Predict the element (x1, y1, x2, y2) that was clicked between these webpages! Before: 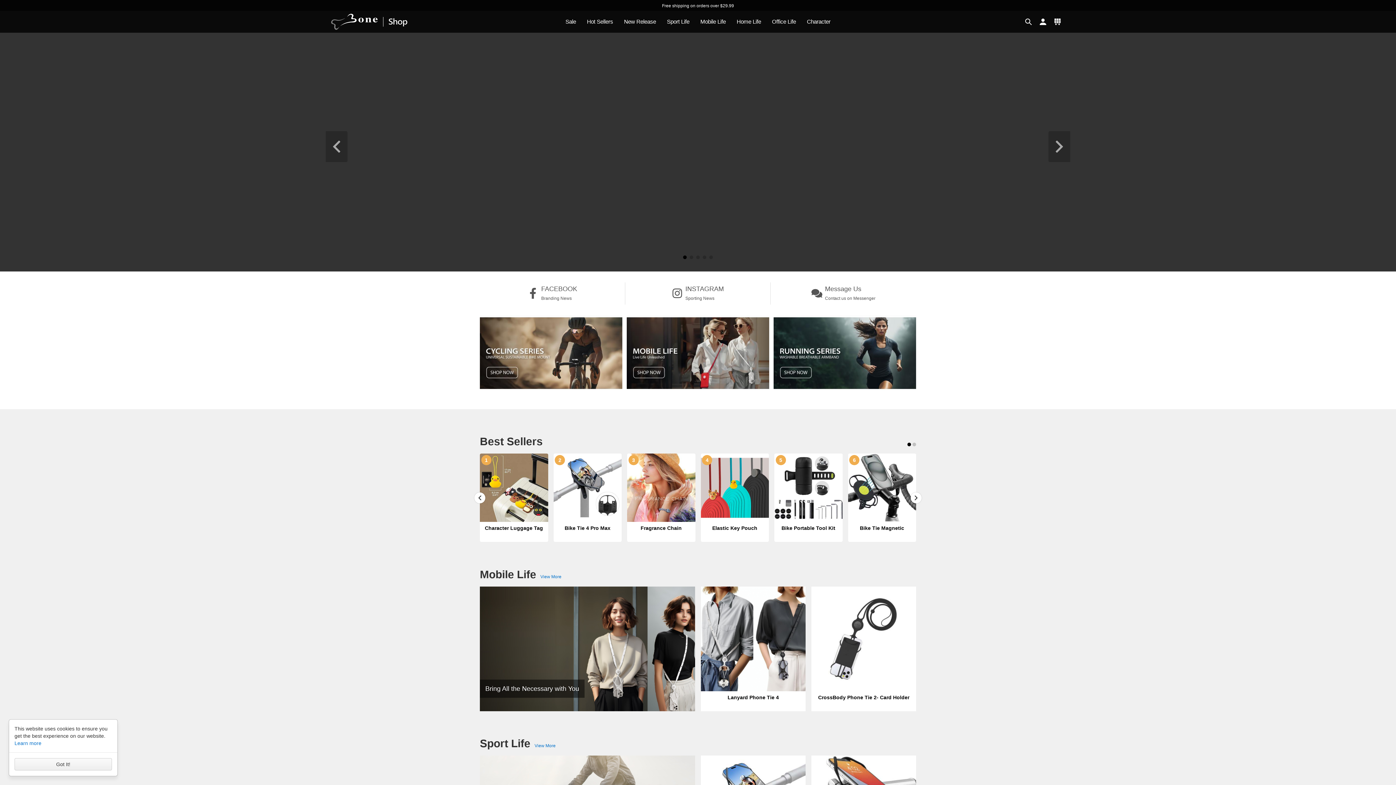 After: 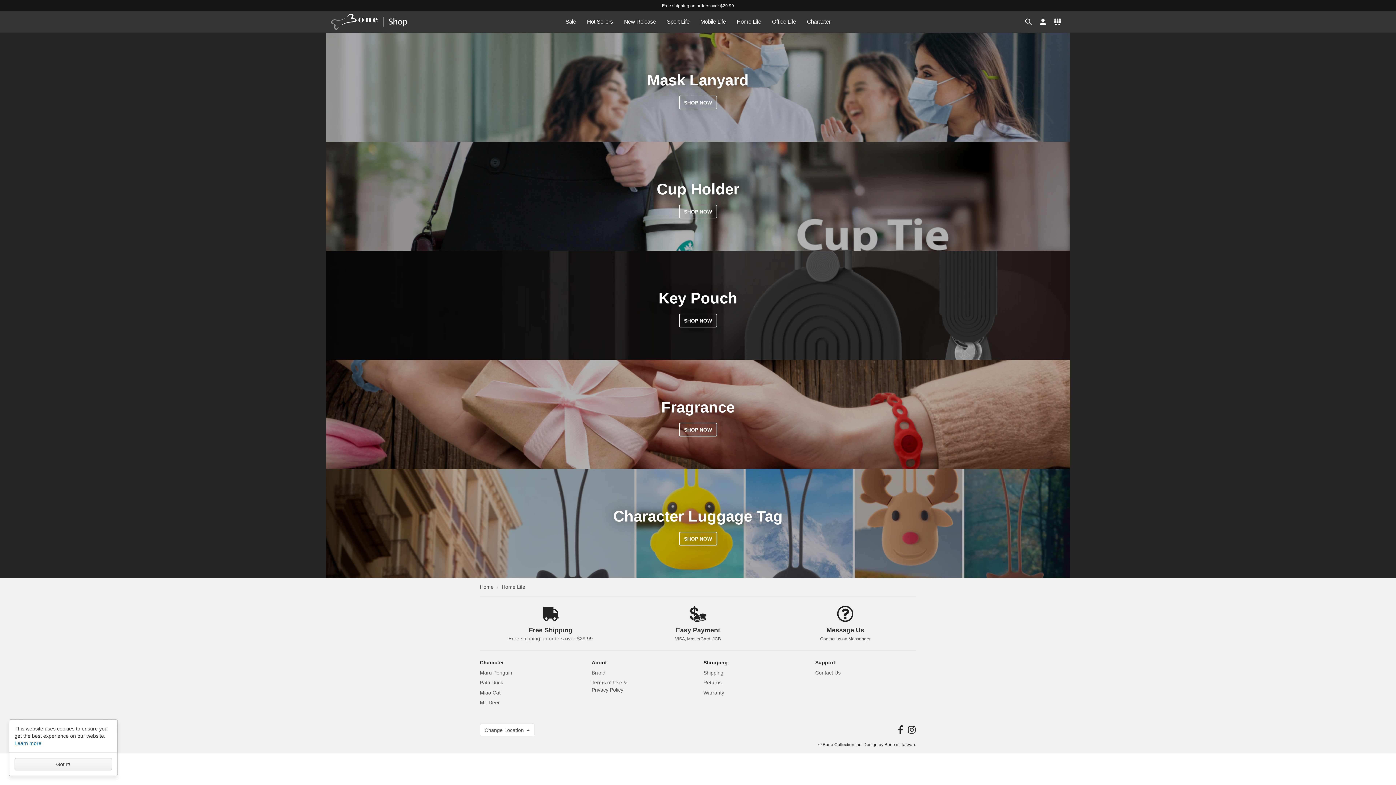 Action: label: Home Life bbox: (731, 10, 766, 32)